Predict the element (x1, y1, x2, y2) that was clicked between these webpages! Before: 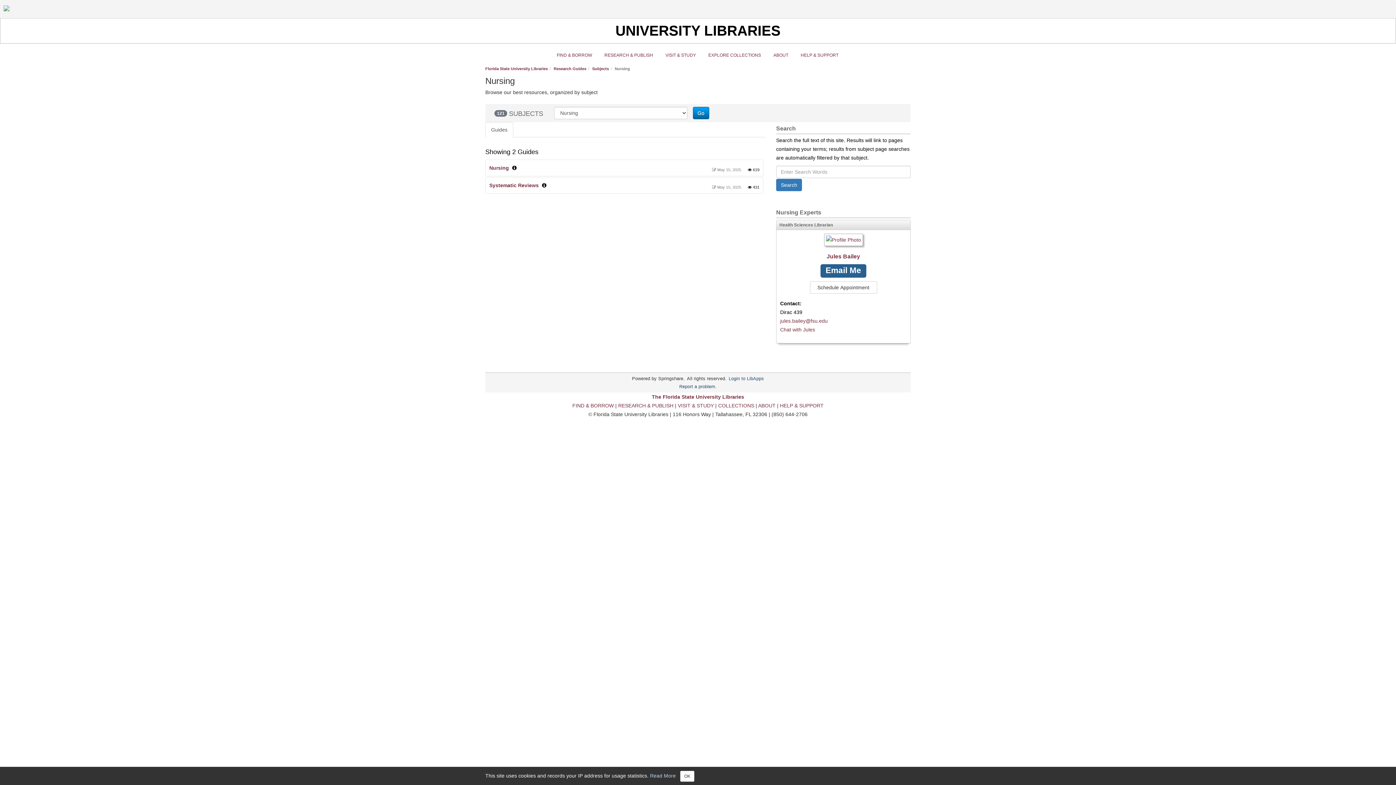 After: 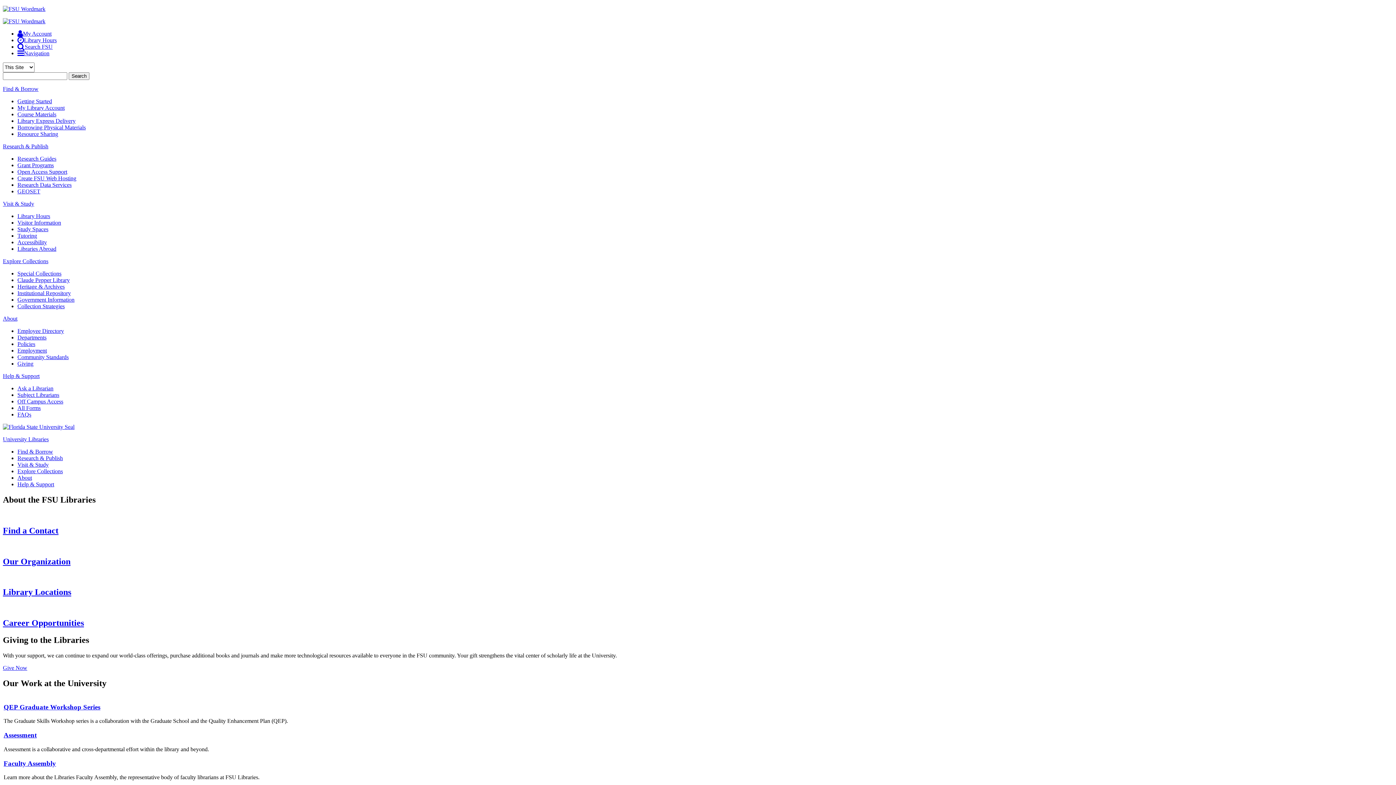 Action: label: ABOUT bbox: (758, 402, 775, 408)